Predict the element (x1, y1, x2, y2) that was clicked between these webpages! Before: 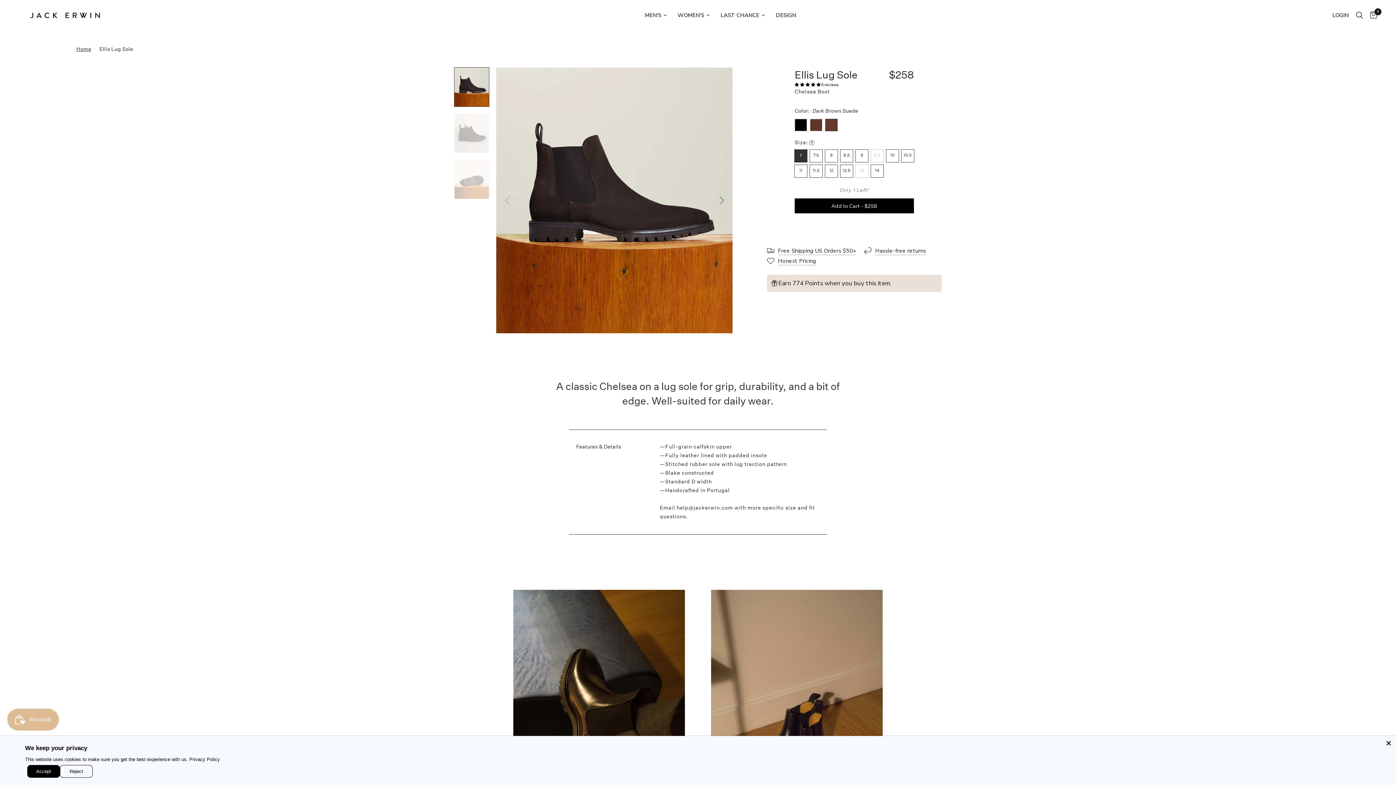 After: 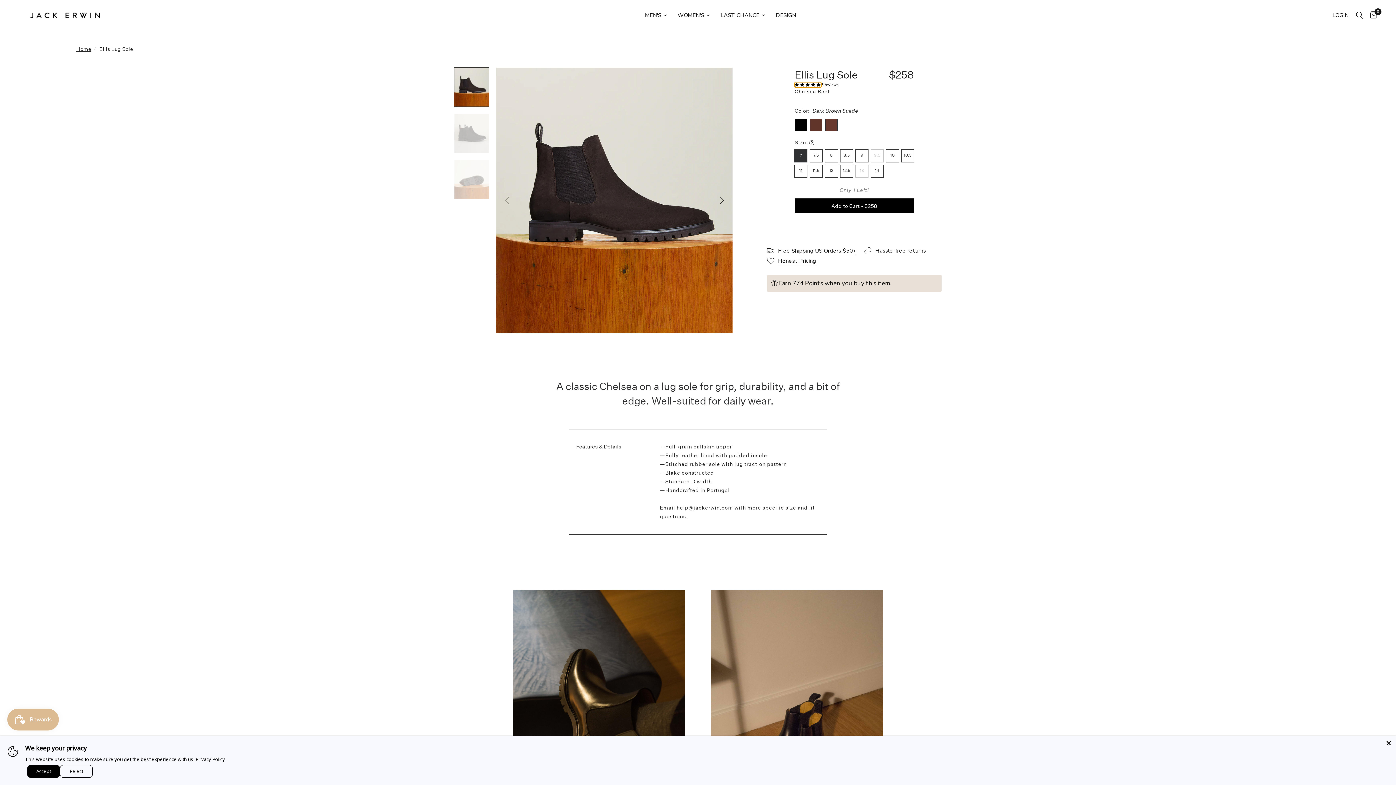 Action: label: 4.80 stars bbox: (794, 82, 821, 87)